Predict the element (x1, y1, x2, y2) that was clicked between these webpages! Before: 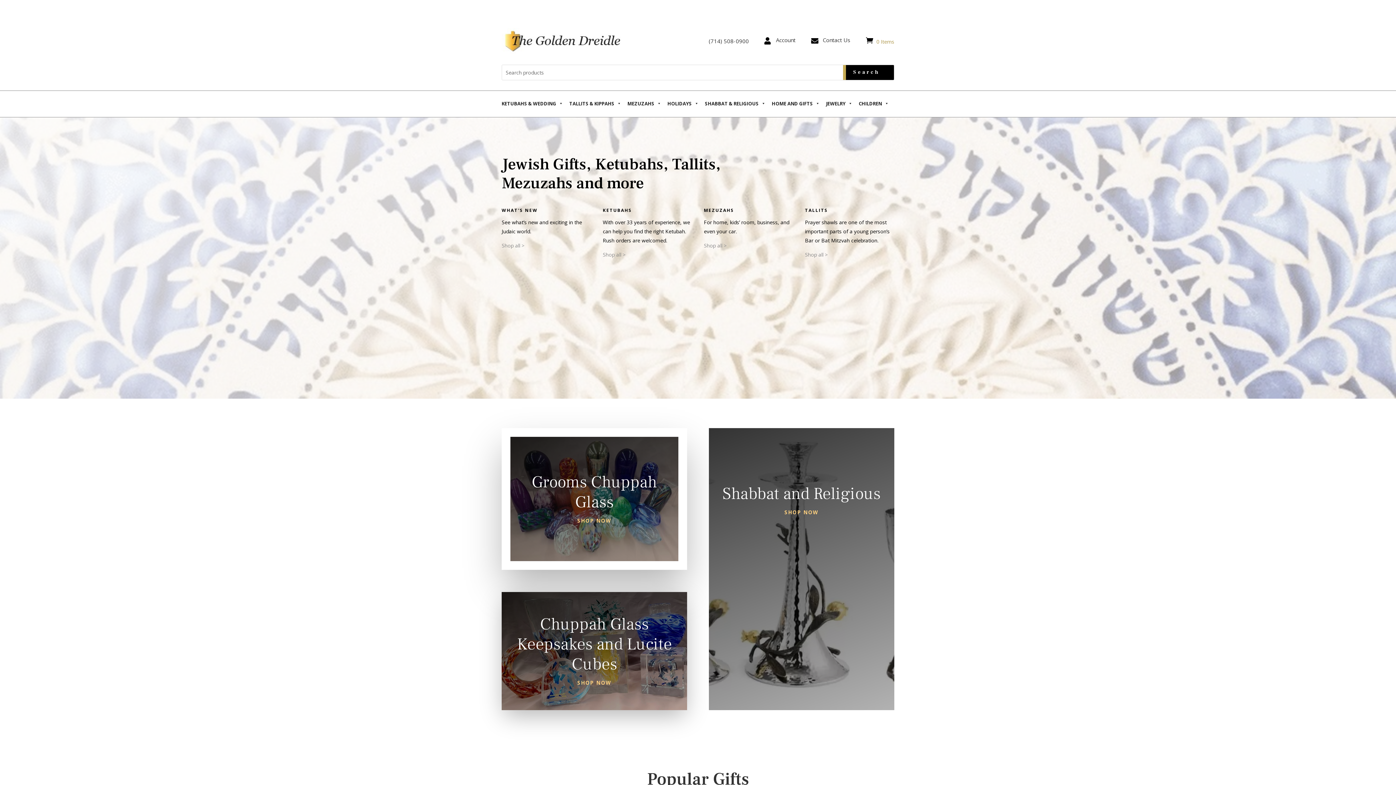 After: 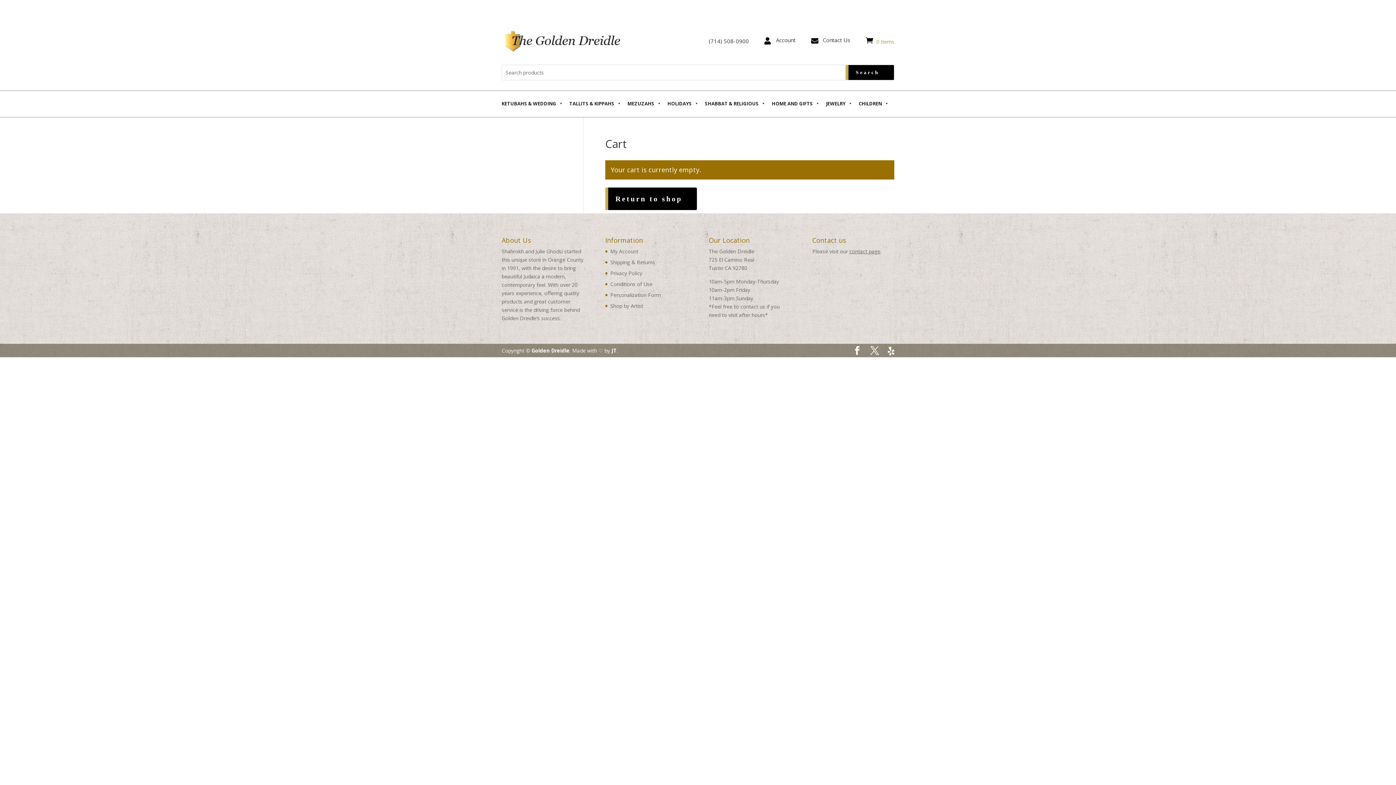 Action: bbox: (866, 38, 894, 45) label:  0 Items